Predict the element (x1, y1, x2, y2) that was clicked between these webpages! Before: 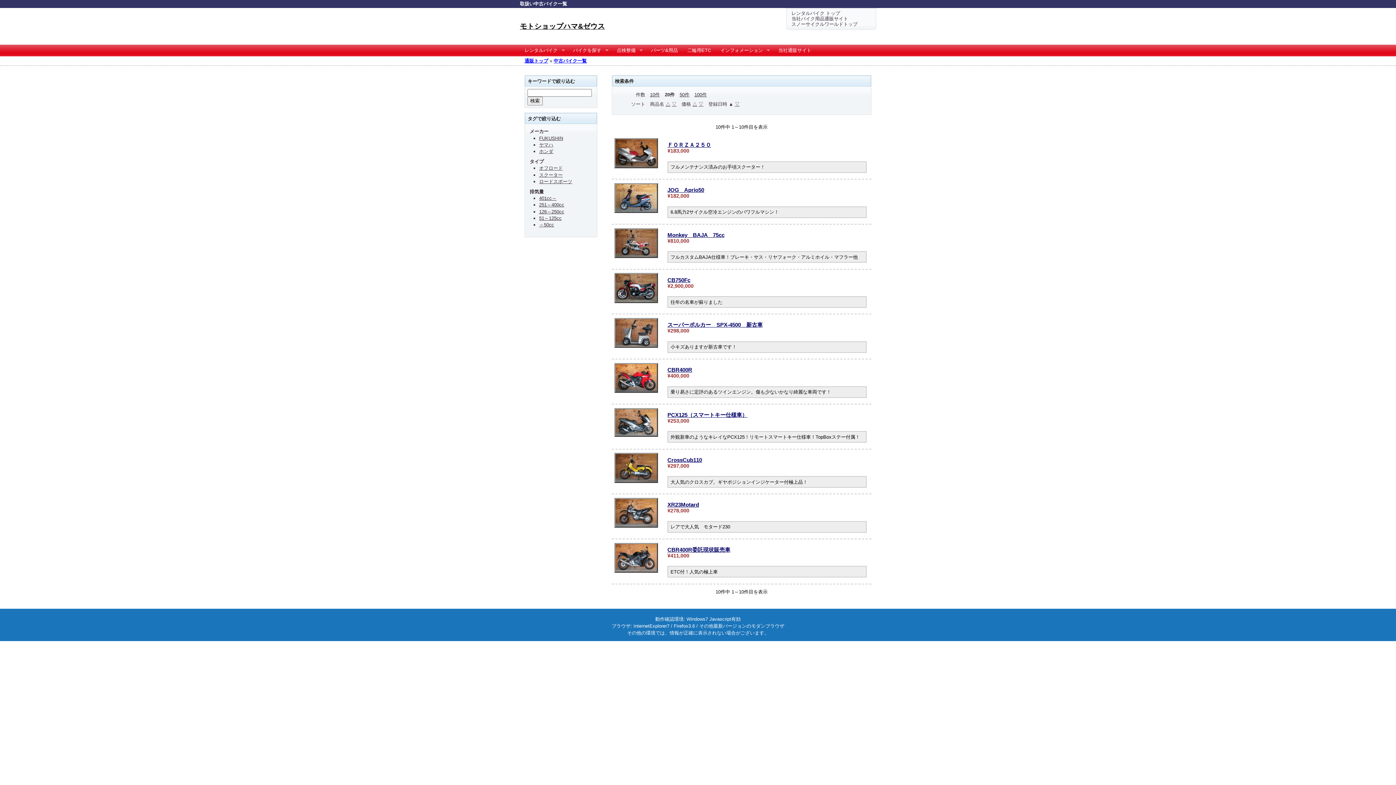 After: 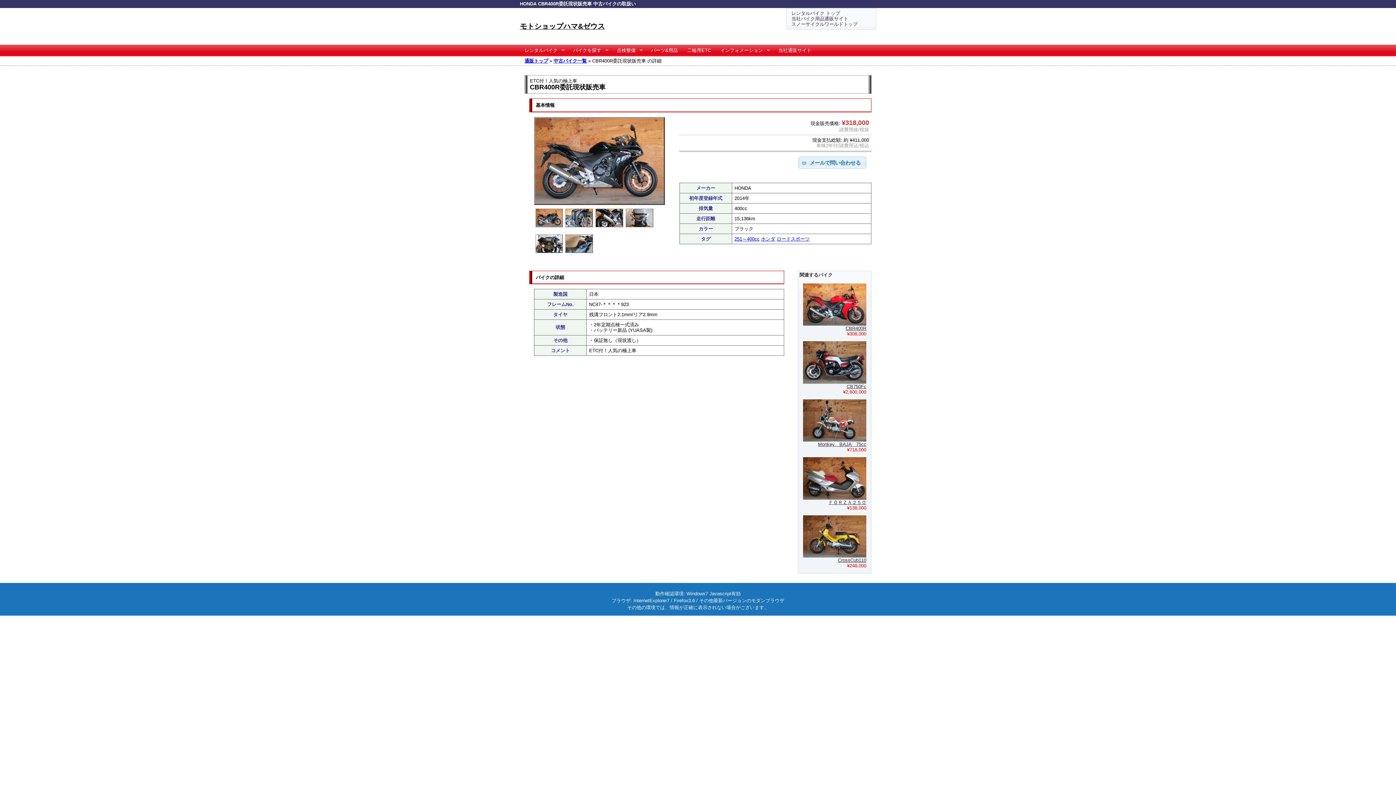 Action: bbox: (614, 543, 658, 573)